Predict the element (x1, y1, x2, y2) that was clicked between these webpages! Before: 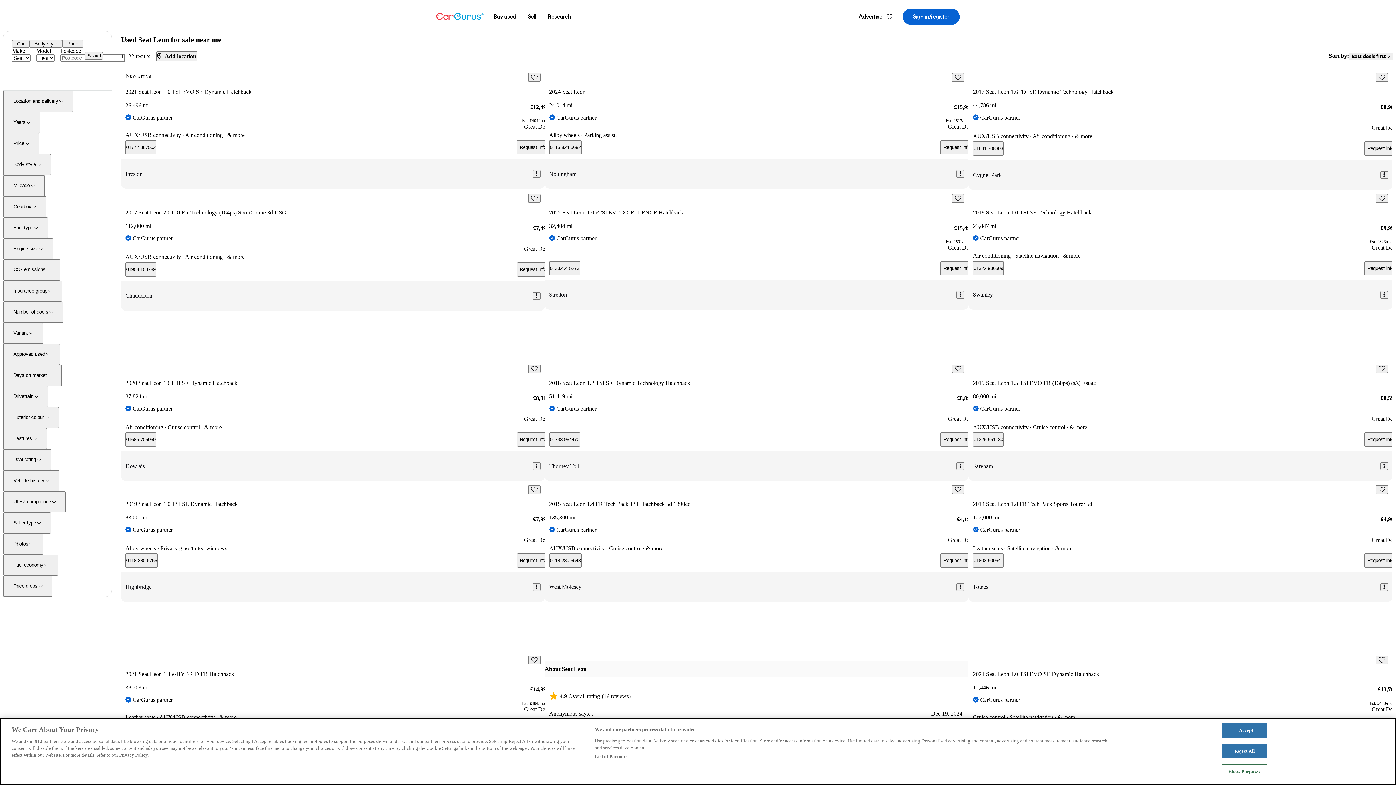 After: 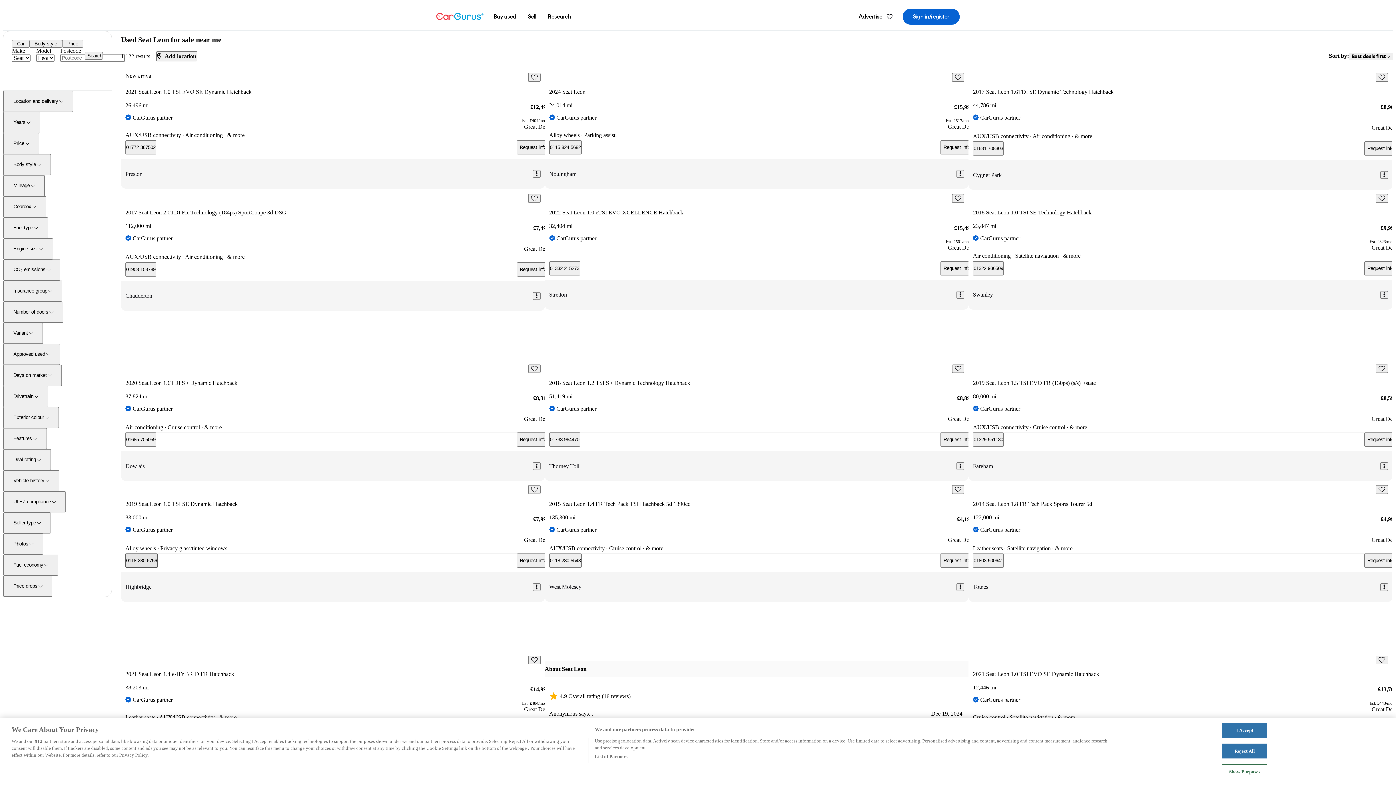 Action: bbox: (125, 553, 157, 567) label: 0118 230 6756